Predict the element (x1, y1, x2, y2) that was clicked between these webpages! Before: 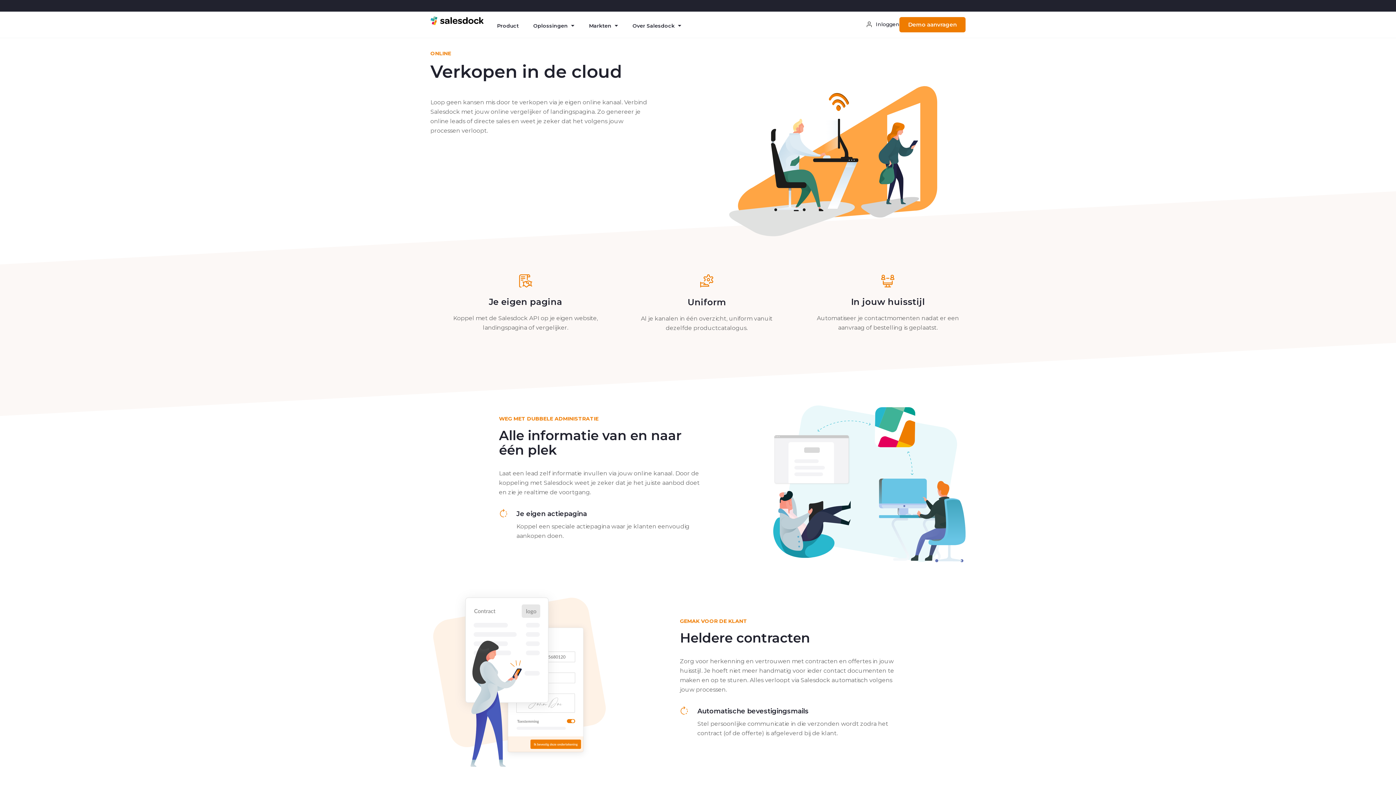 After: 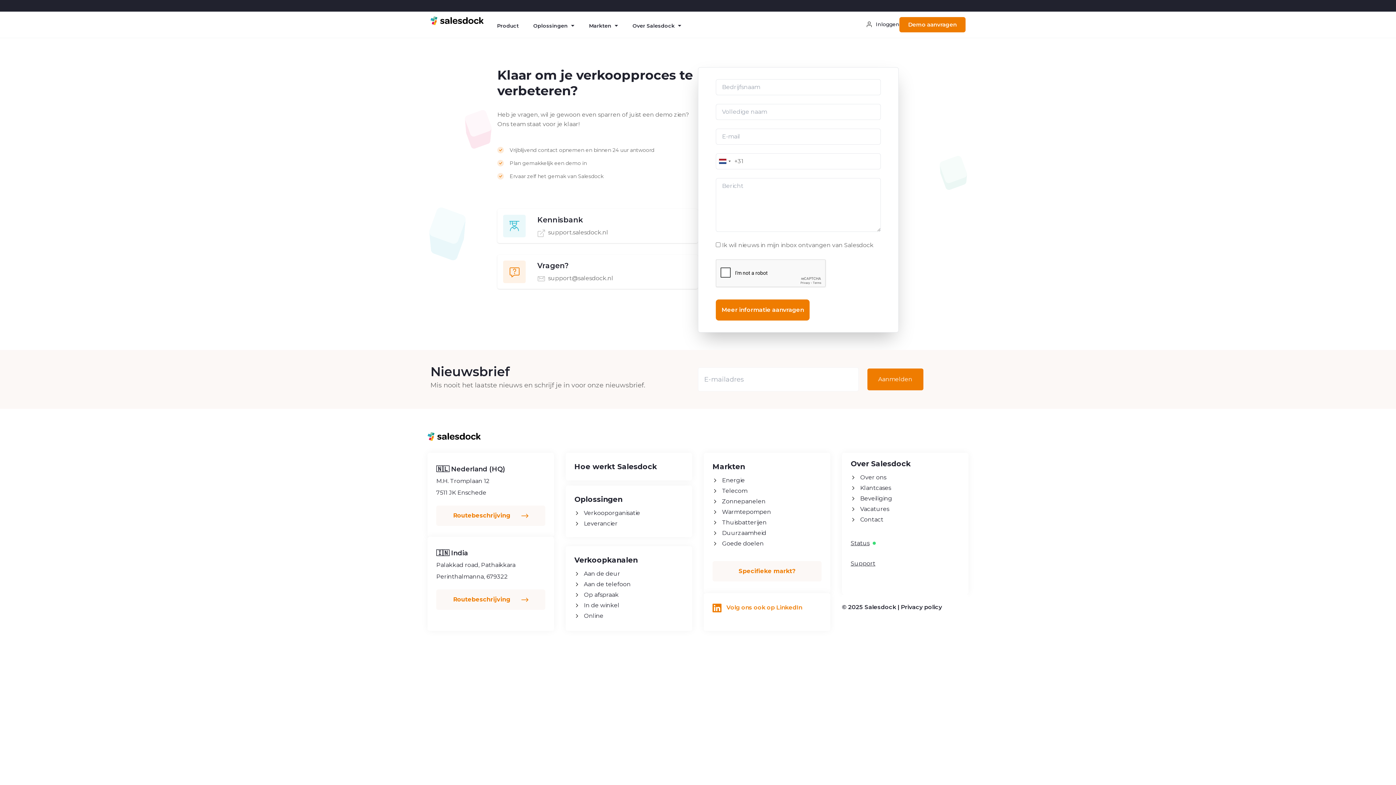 Action: bbox: (899, 17, 965, 32) label: Demo aanvragen